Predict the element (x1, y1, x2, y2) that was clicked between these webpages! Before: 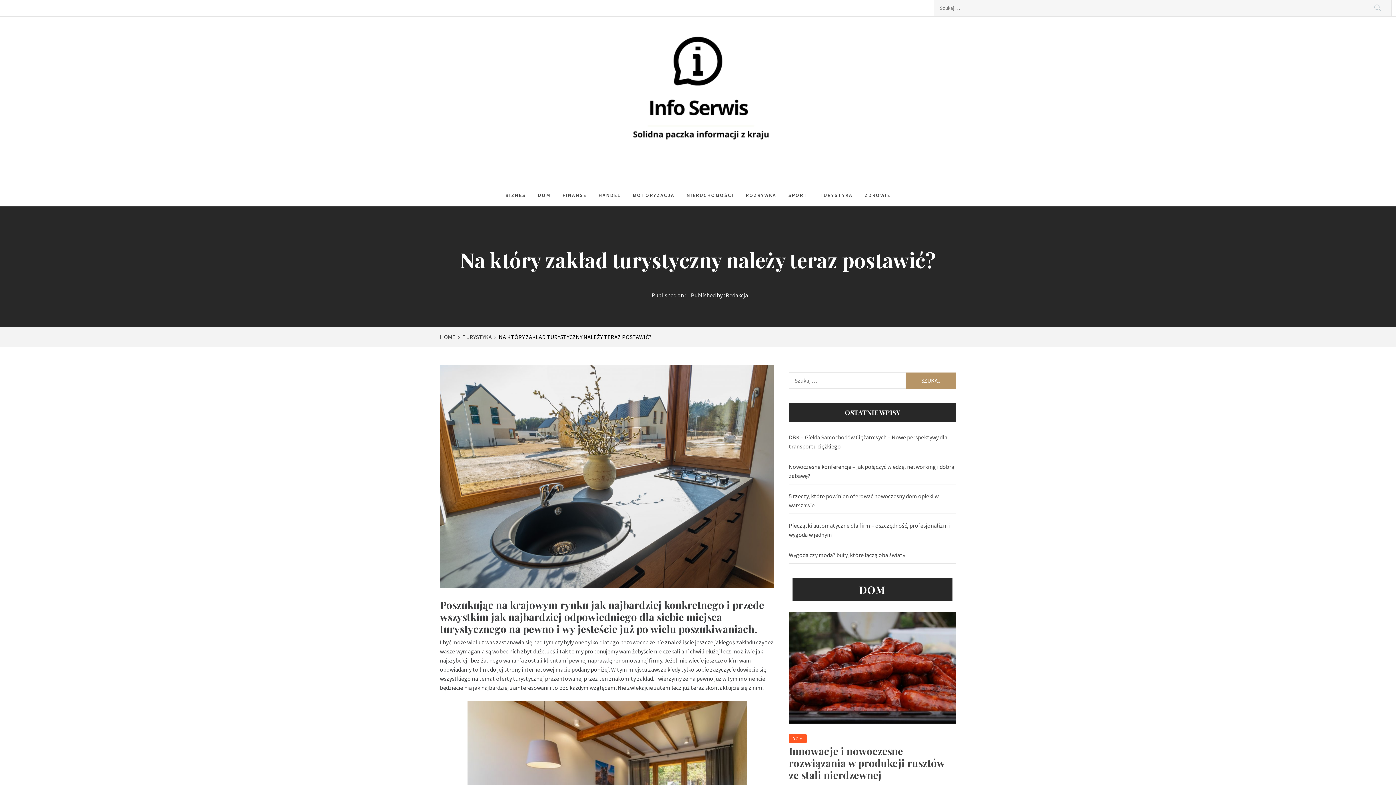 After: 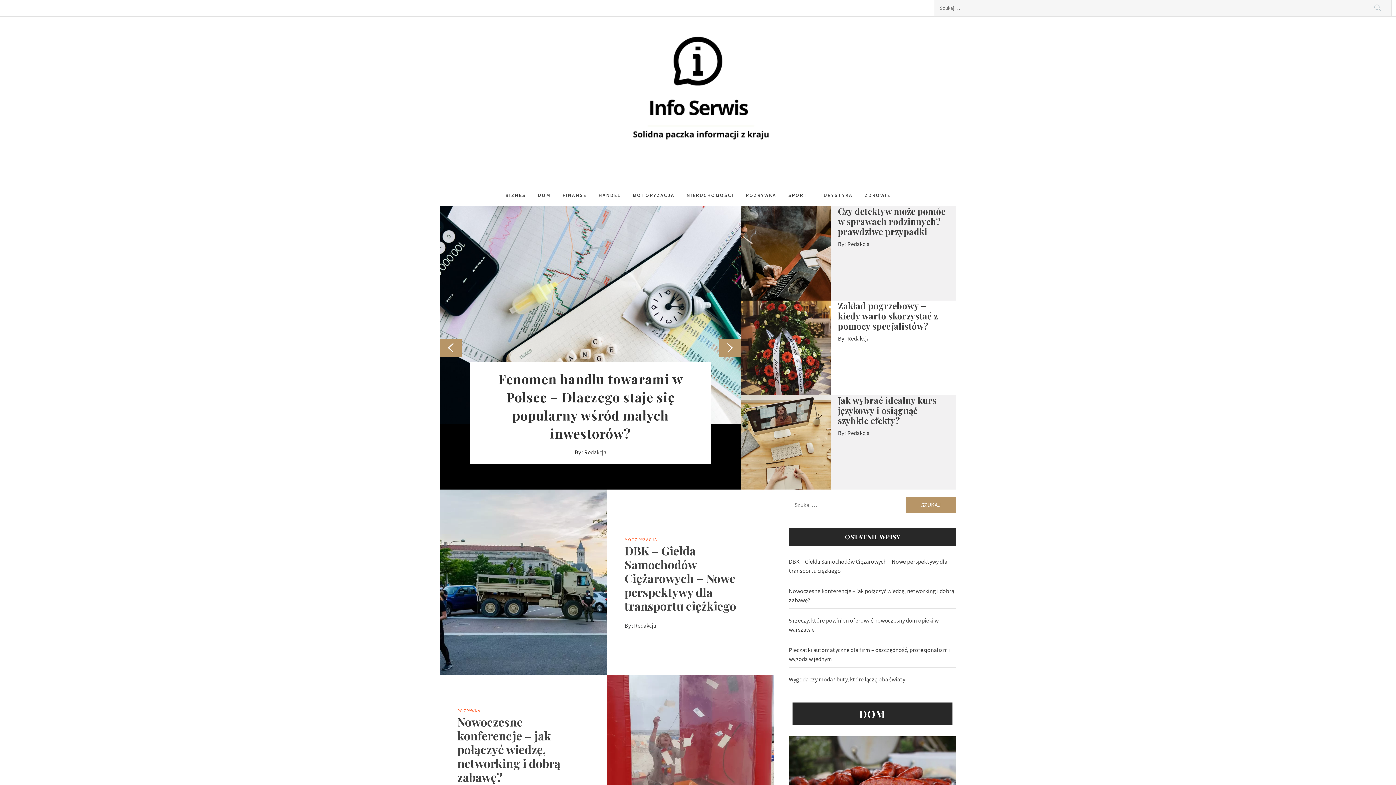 Action: bbox: (625, 95, 770, 103)